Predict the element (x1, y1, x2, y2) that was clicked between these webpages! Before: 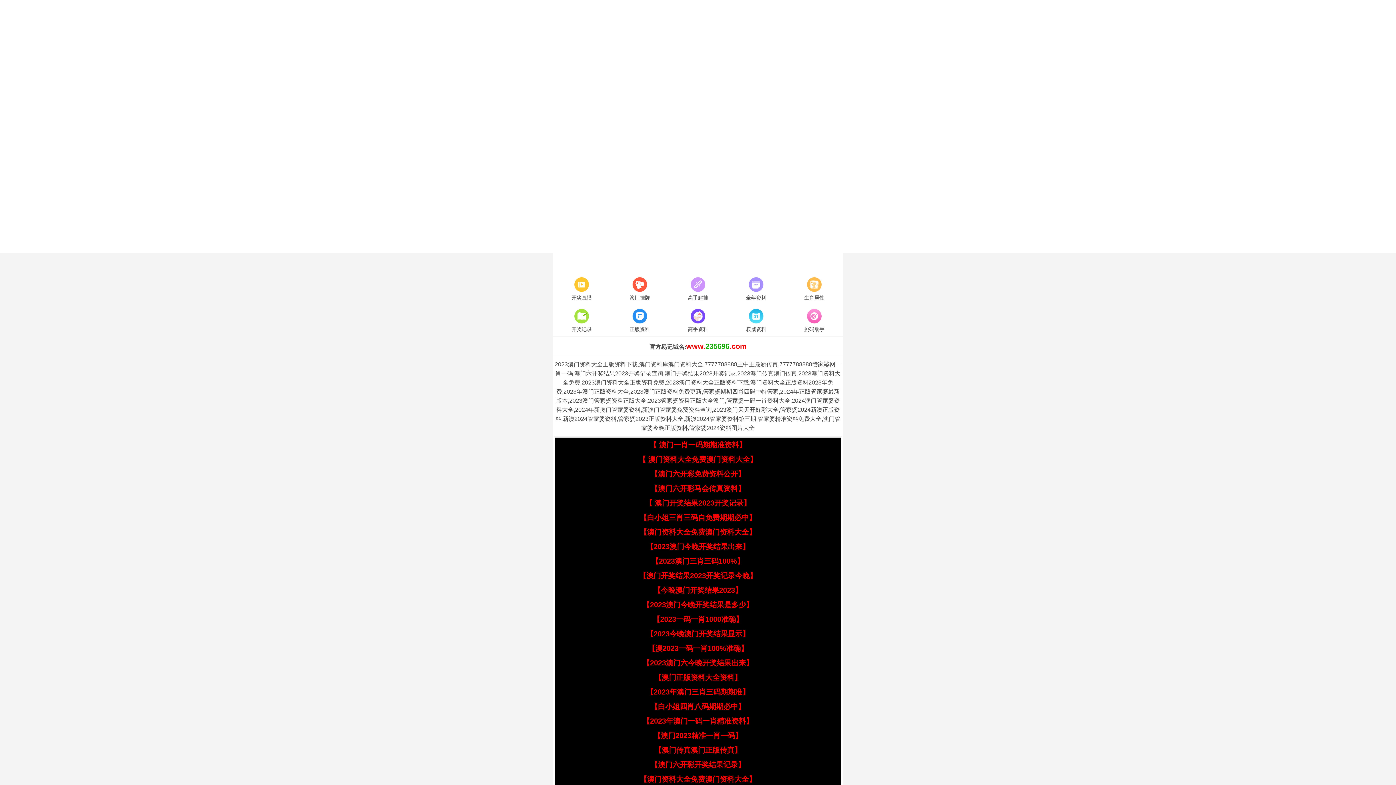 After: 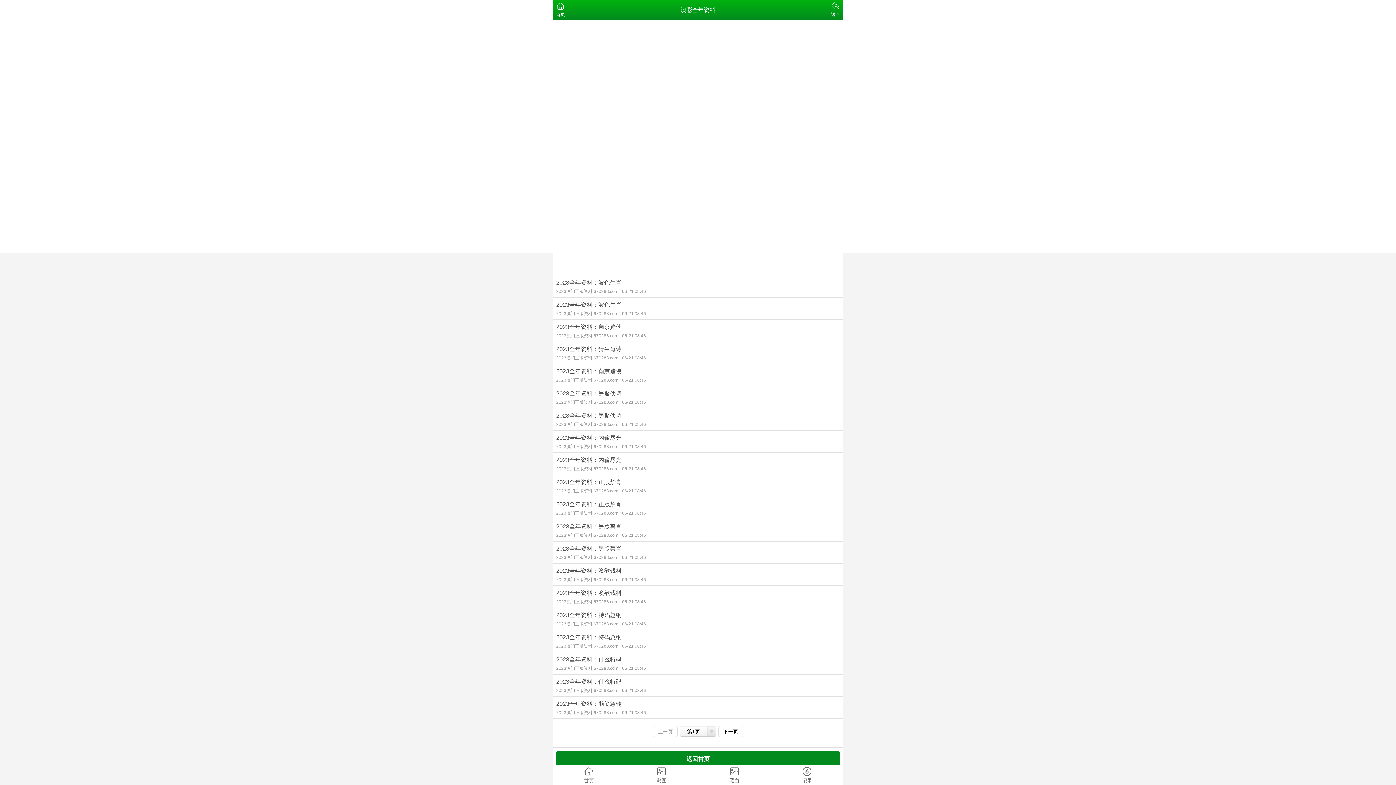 Action: bbox: (727, 275, 785, 302) label: 全年资料